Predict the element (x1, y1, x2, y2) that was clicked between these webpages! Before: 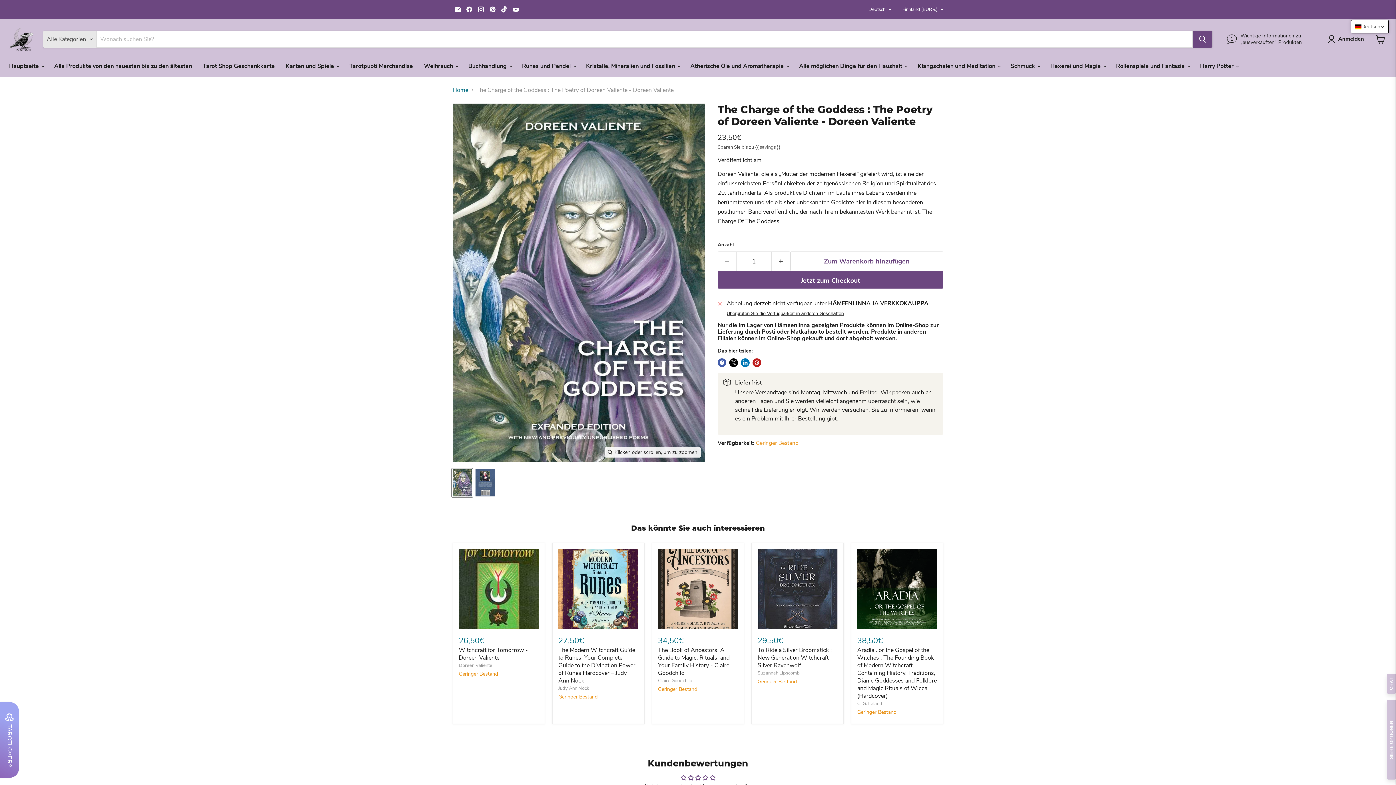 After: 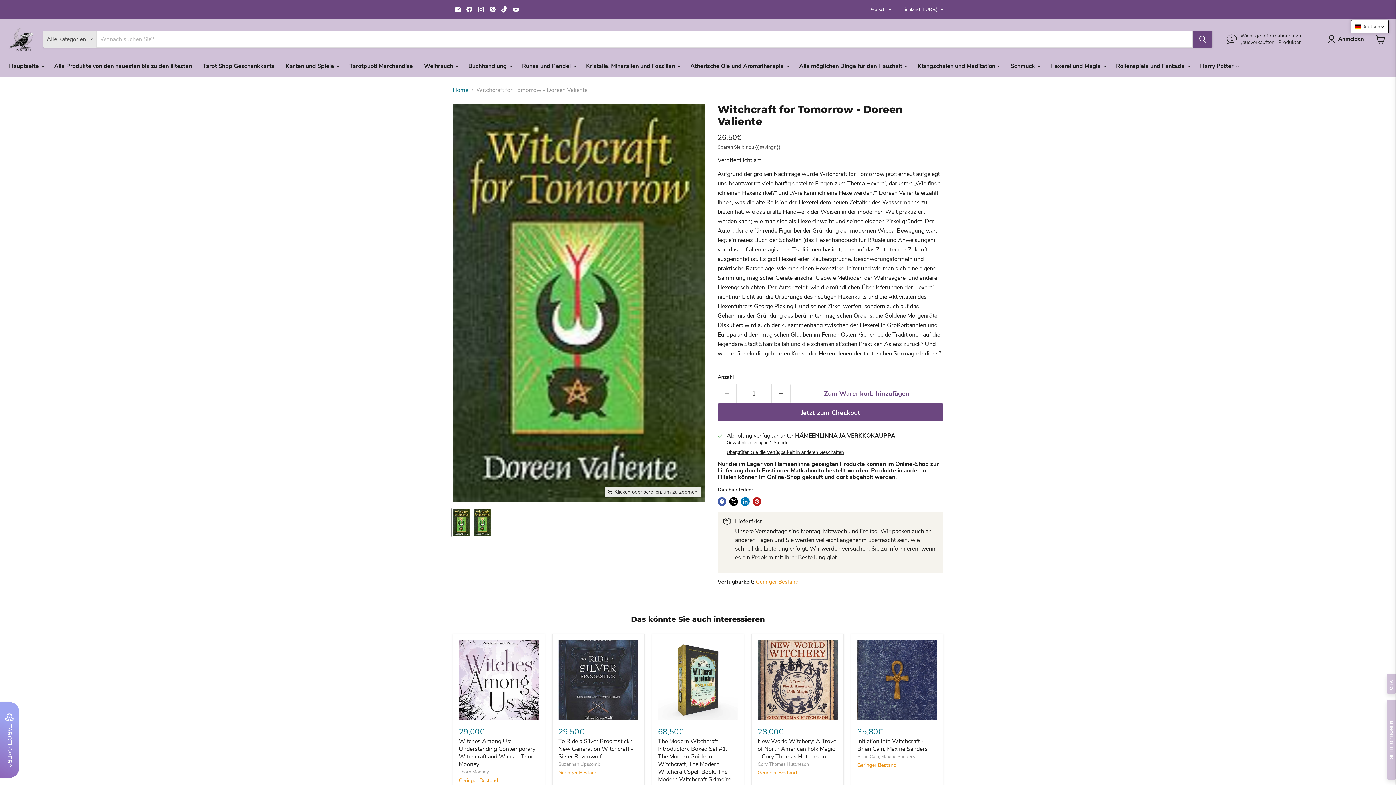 Action: bbox: (458, 646, 528, 662) label: Witchcraft for Tomorrow - Doreen Valiente